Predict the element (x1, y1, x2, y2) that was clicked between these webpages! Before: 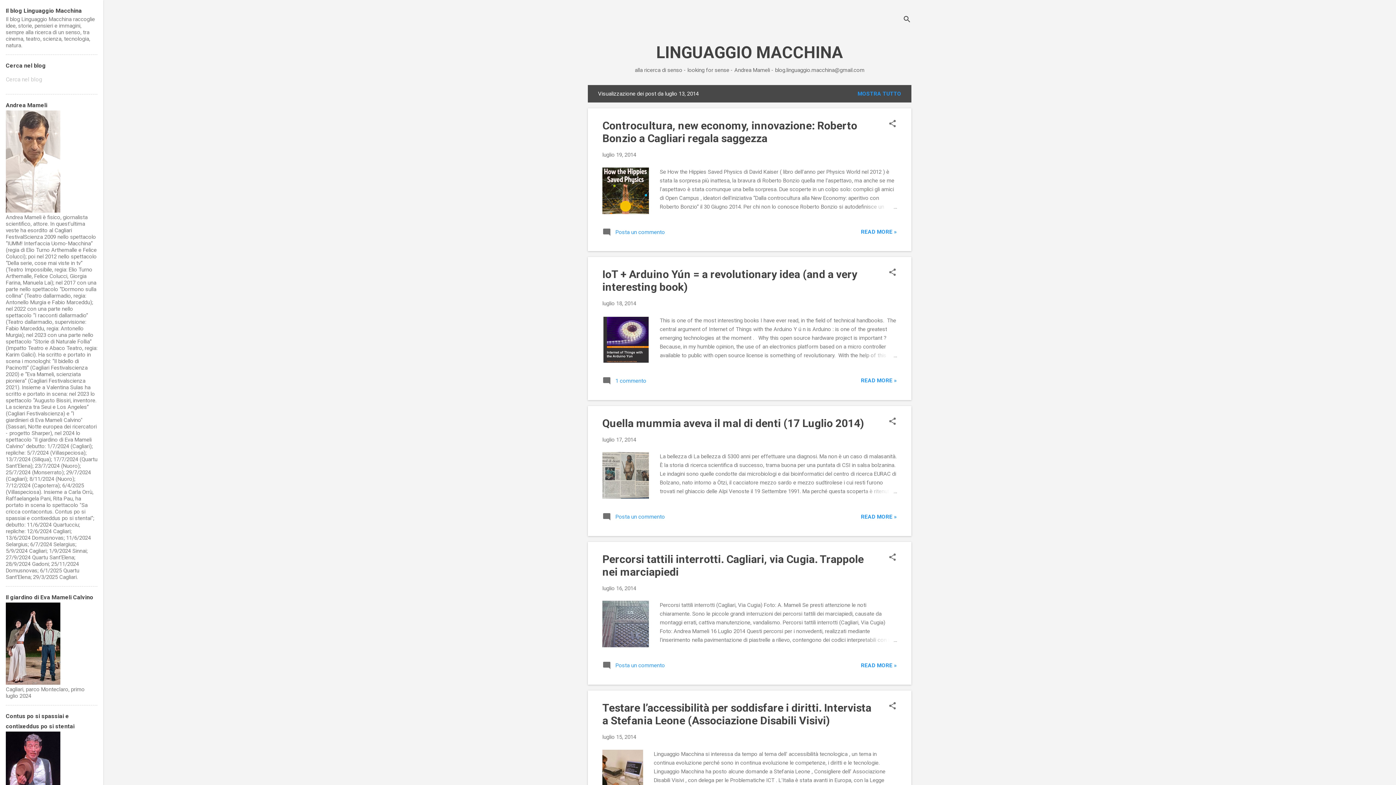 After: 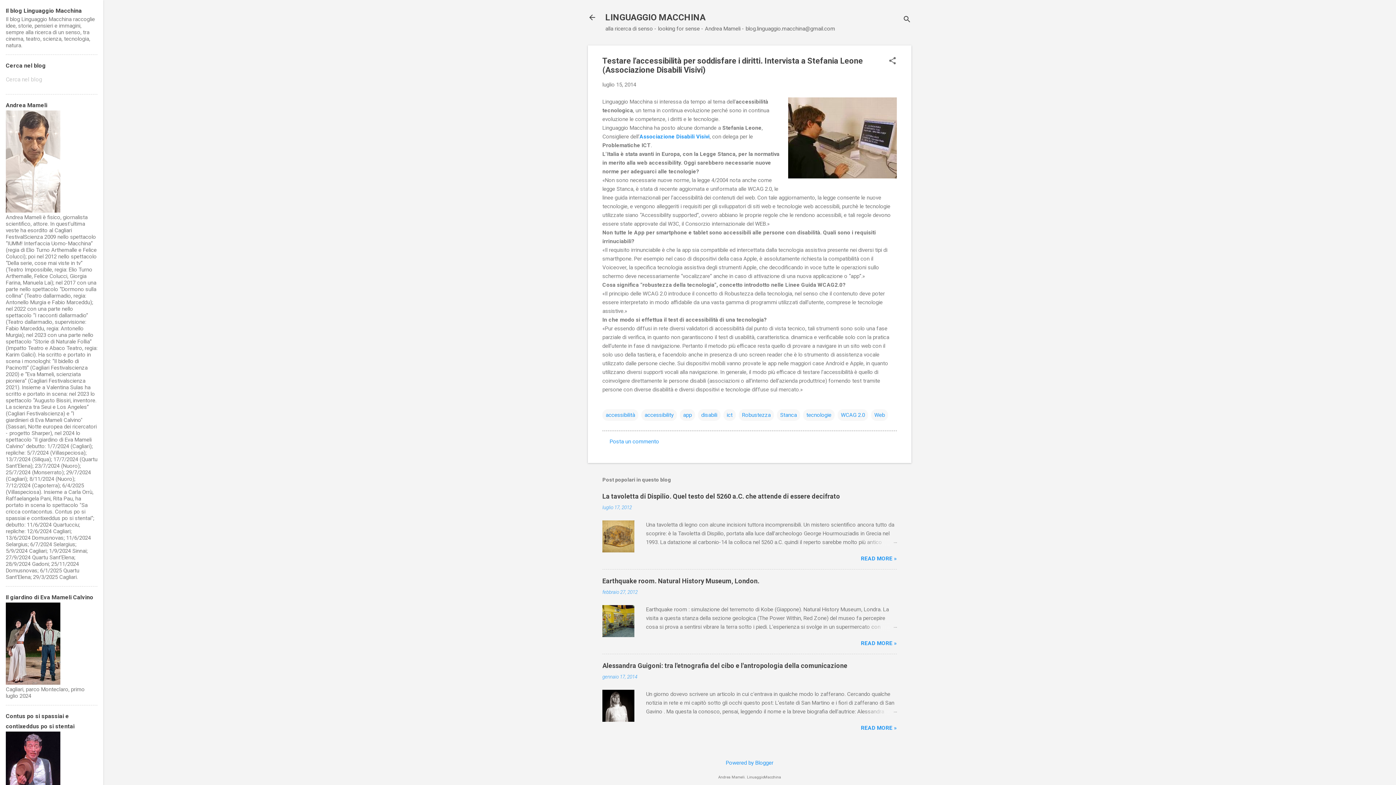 Action: label: Testare l’accessibilità per soddisfare i diritti. Intervista a Stefania Leone (Associazione Disabili Visivi) bbox: (602, 701, 871, 727)